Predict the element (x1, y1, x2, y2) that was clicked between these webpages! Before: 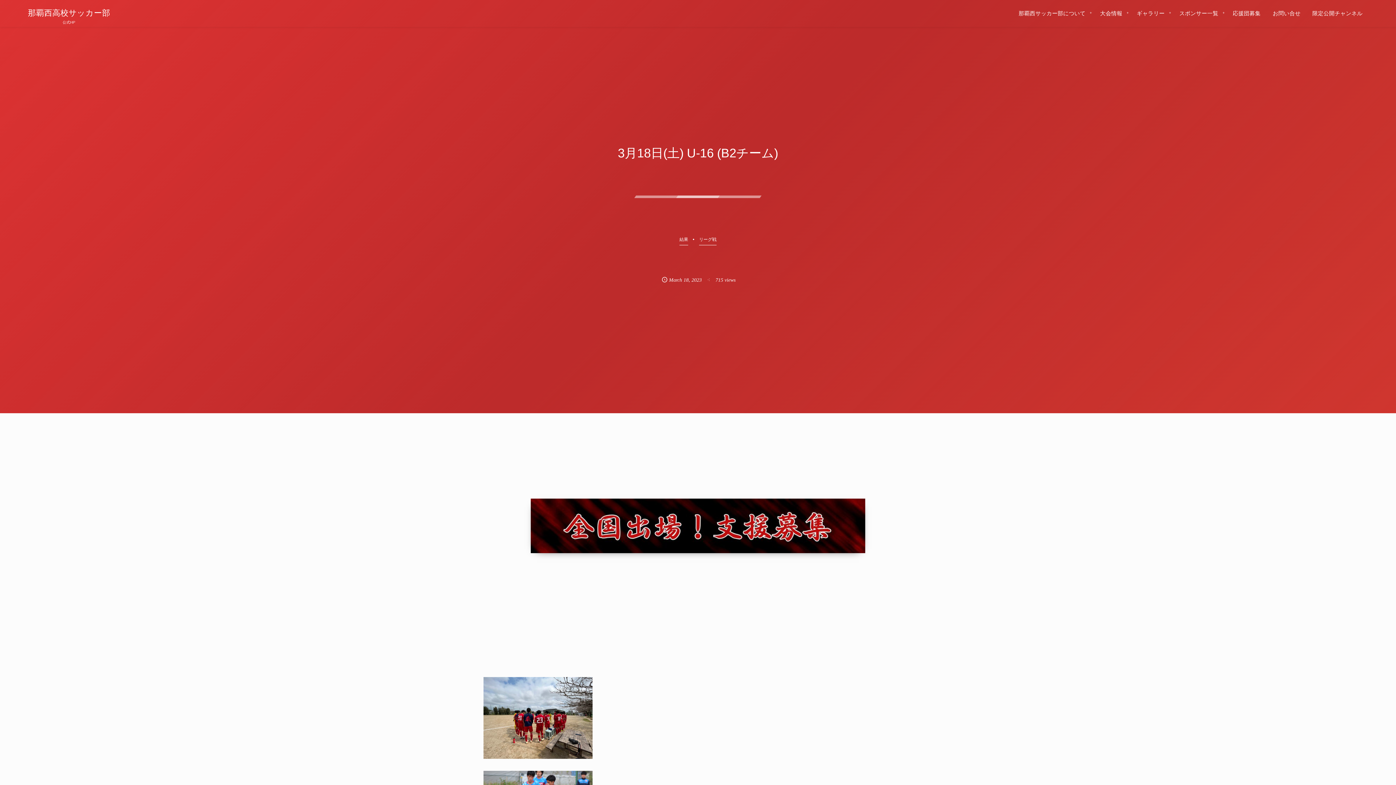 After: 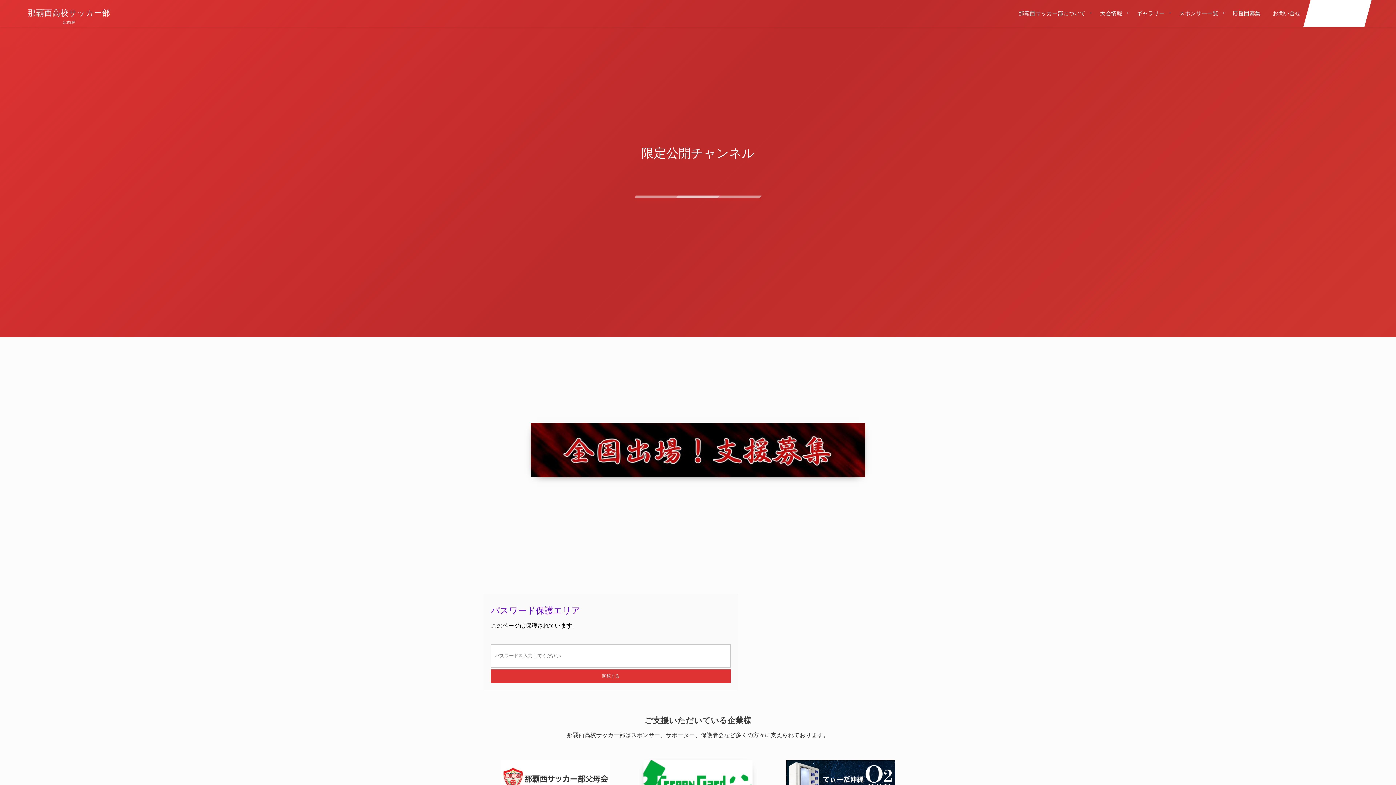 Action: bbox: (1303, 0, 1372, 26) label: 限定公開チャンネル